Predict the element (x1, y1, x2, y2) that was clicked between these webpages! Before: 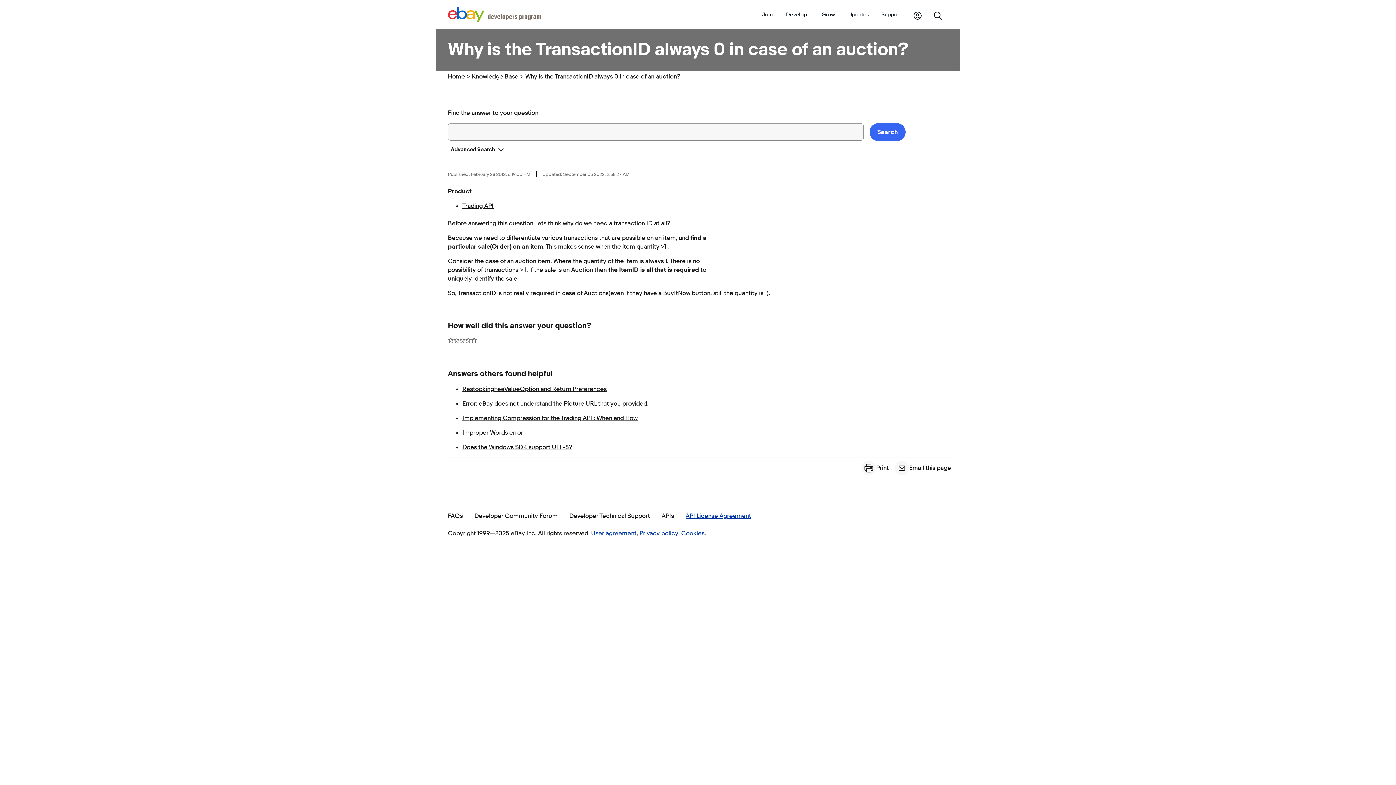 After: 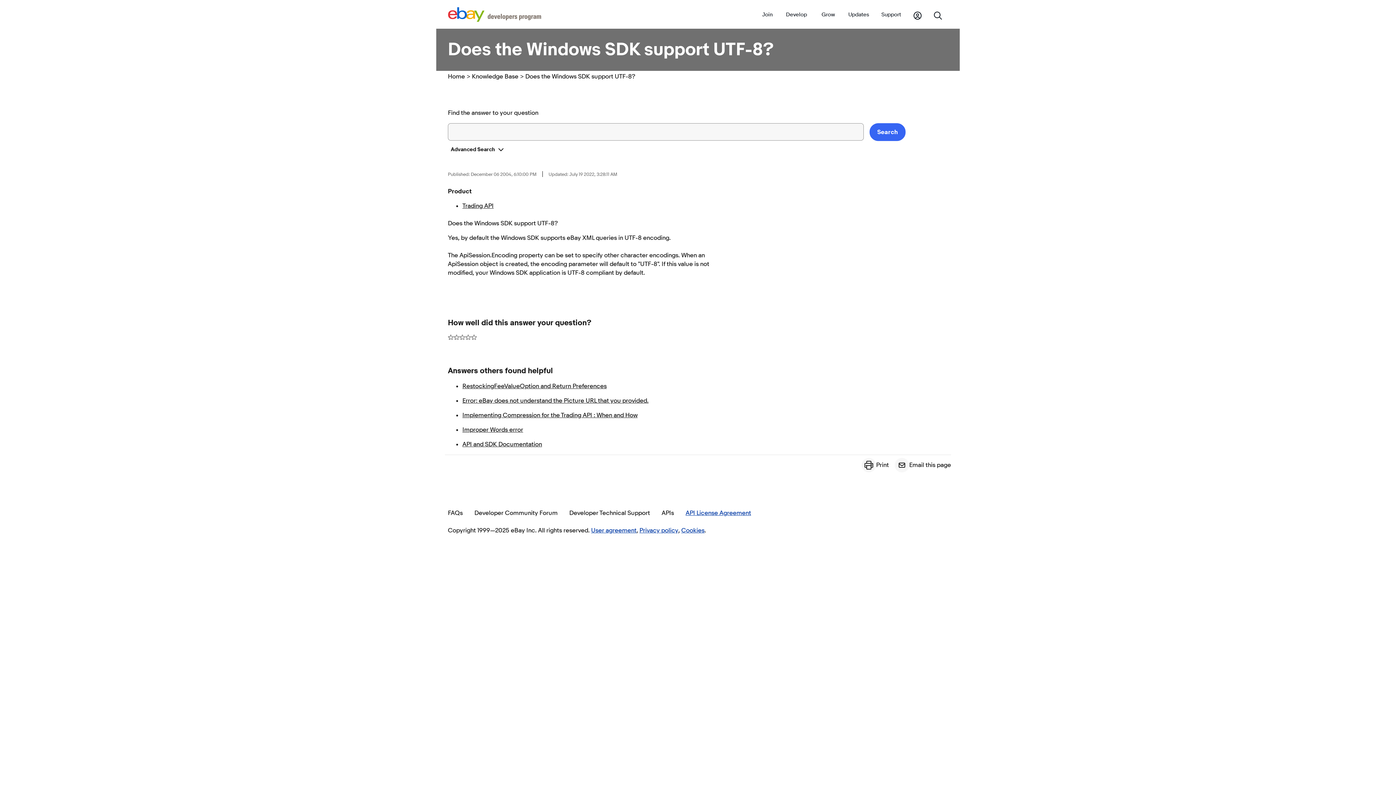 Action: bbox: (462, 443, 572, 451) label: Does the Windows SDK support UTF-8?